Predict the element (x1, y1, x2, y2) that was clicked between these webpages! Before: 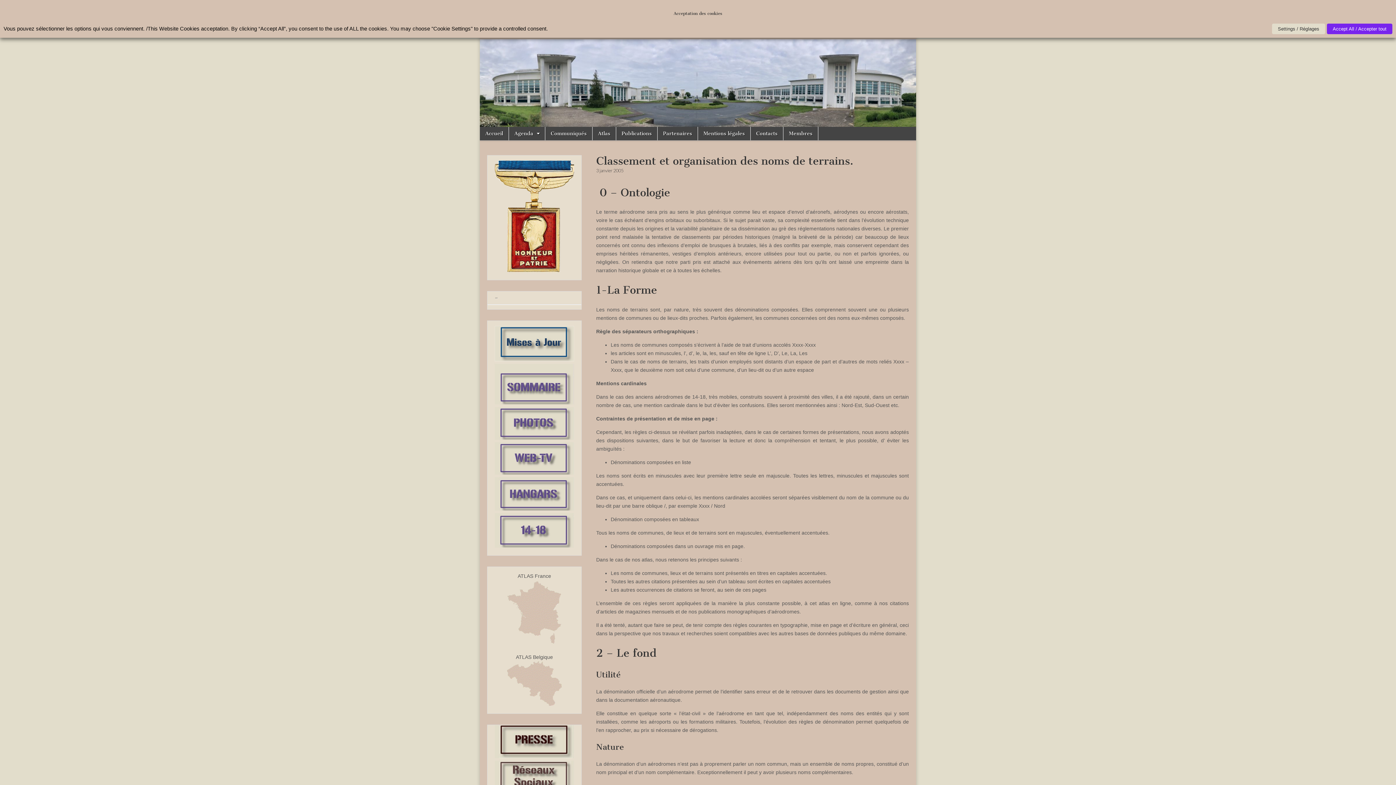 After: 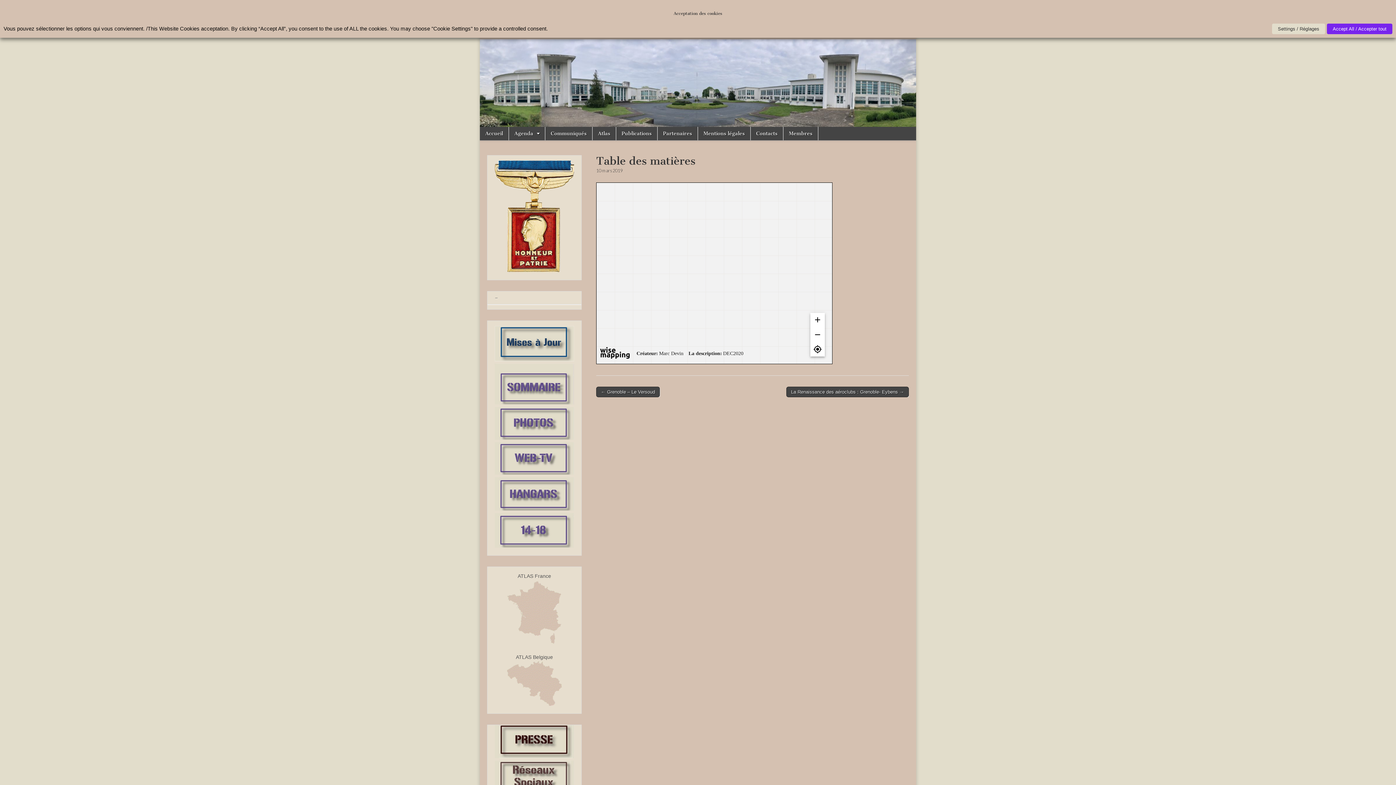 Action: bbox: (494, 400, 574, 405)